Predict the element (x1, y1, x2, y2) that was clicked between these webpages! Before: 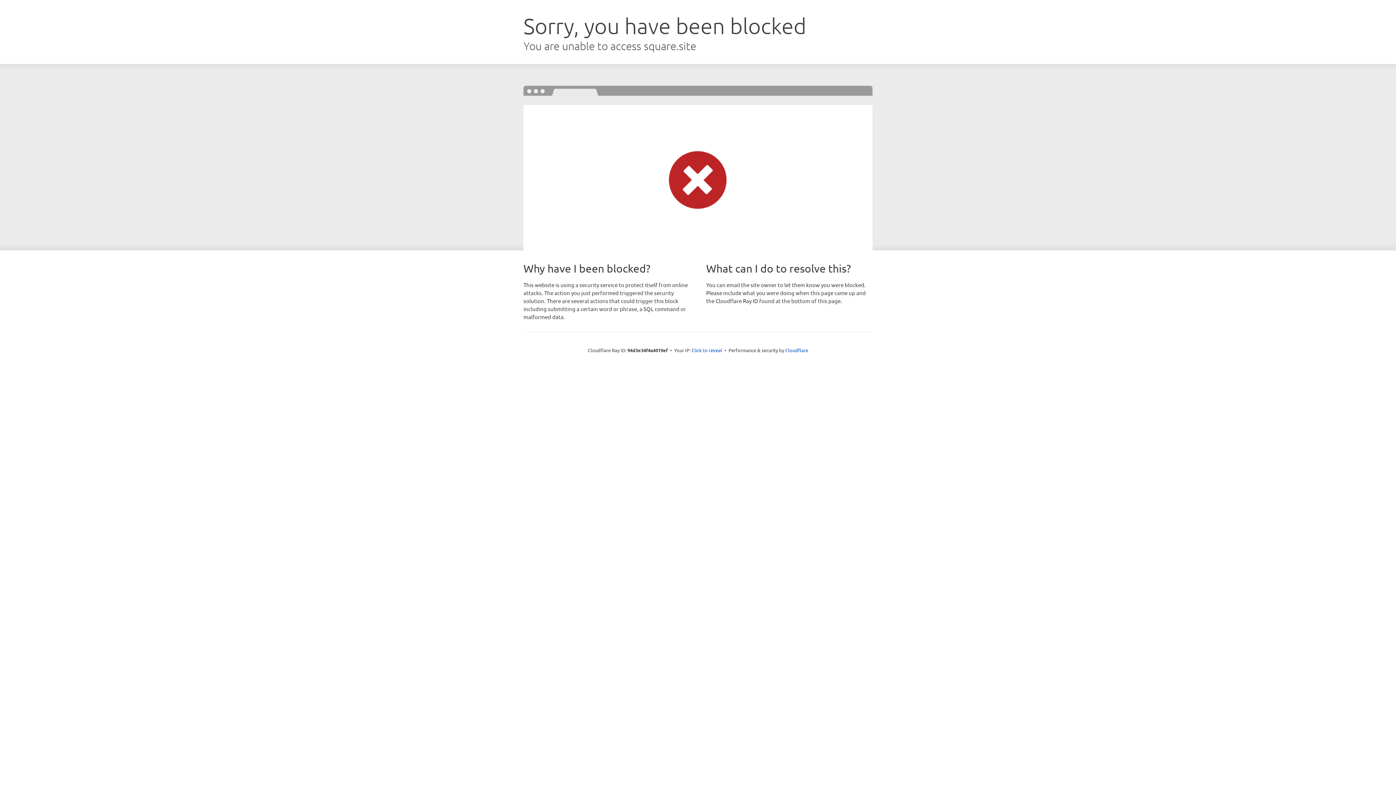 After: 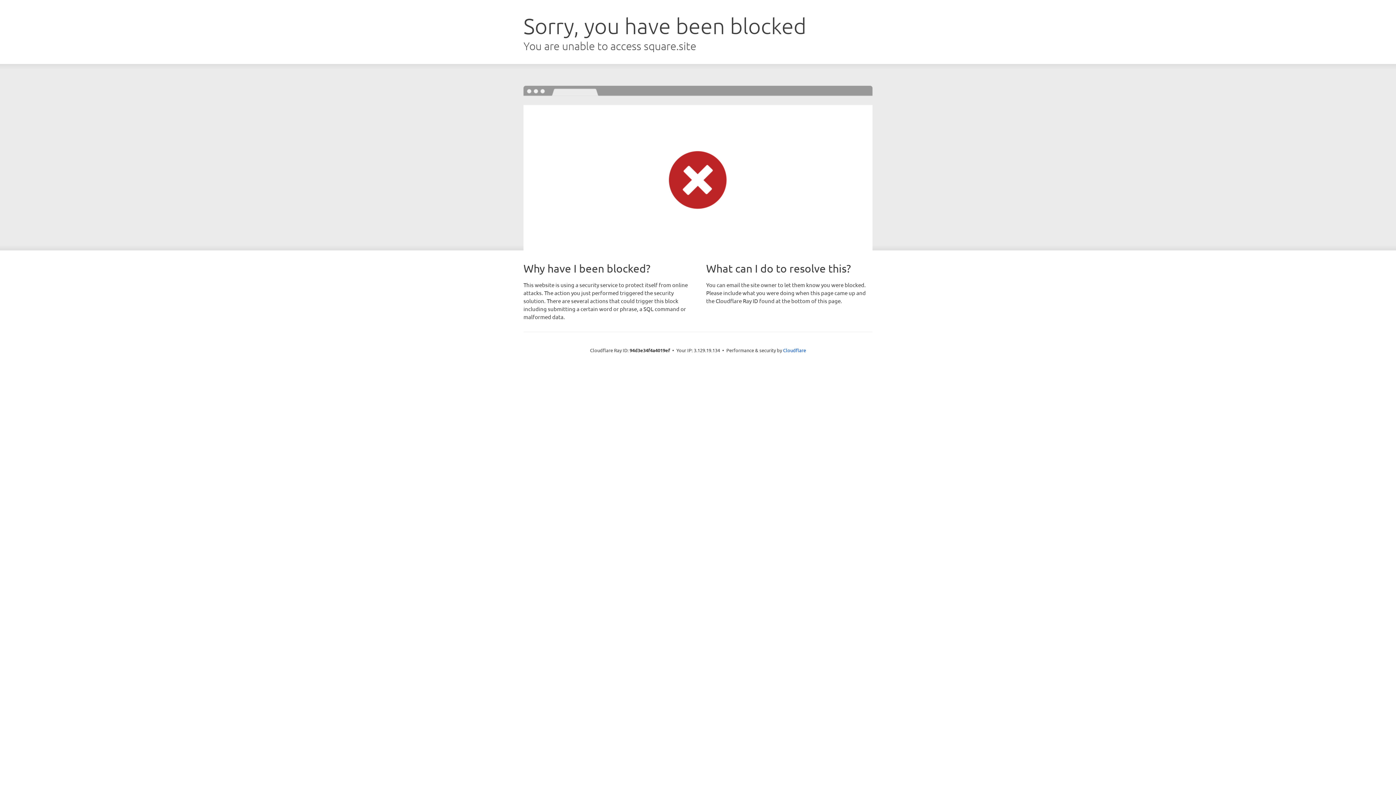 Action: bbox: (691, 346, 722, 353) label: Click to reveal